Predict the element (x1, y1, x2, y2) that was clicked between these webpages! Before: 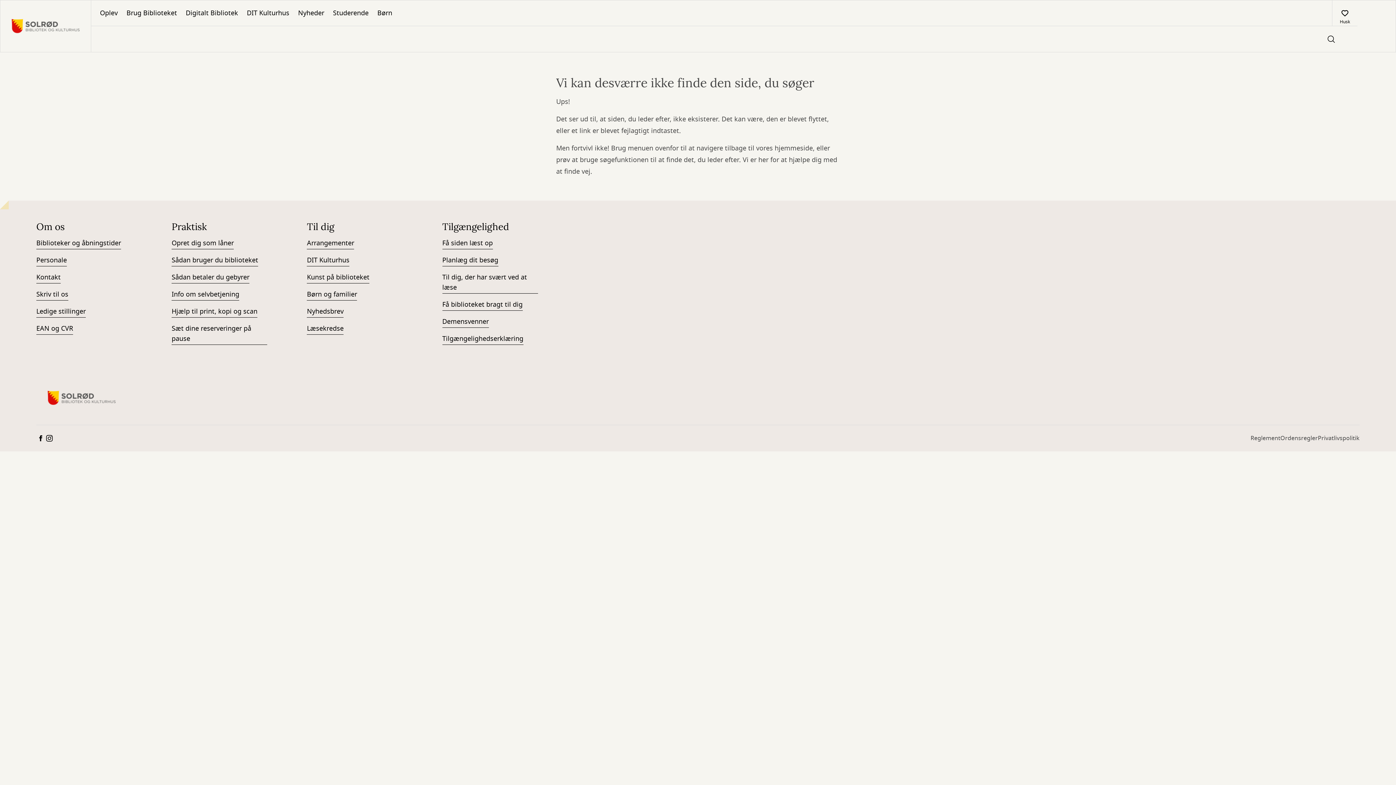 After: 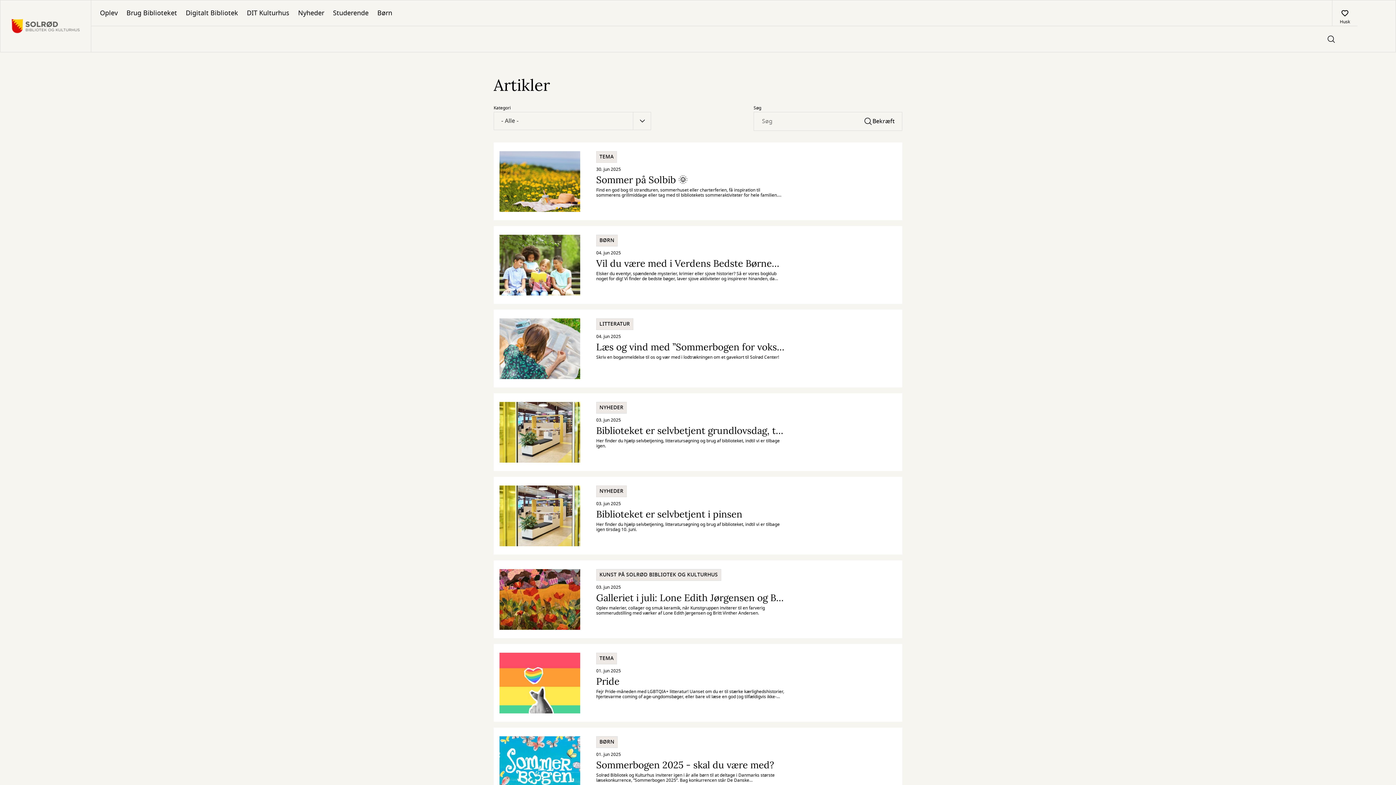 Action: bbox: (293, 0, 328, 25) label: Nyheder